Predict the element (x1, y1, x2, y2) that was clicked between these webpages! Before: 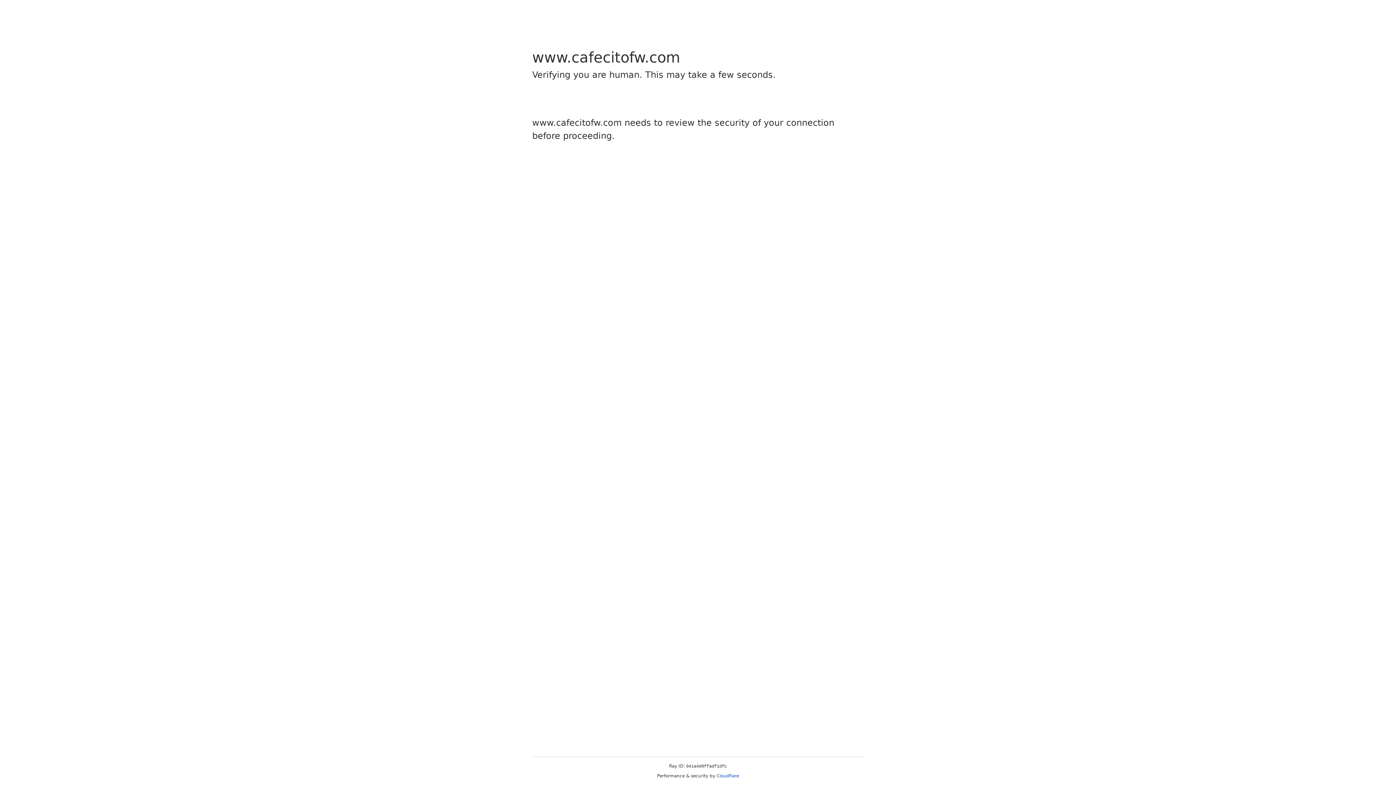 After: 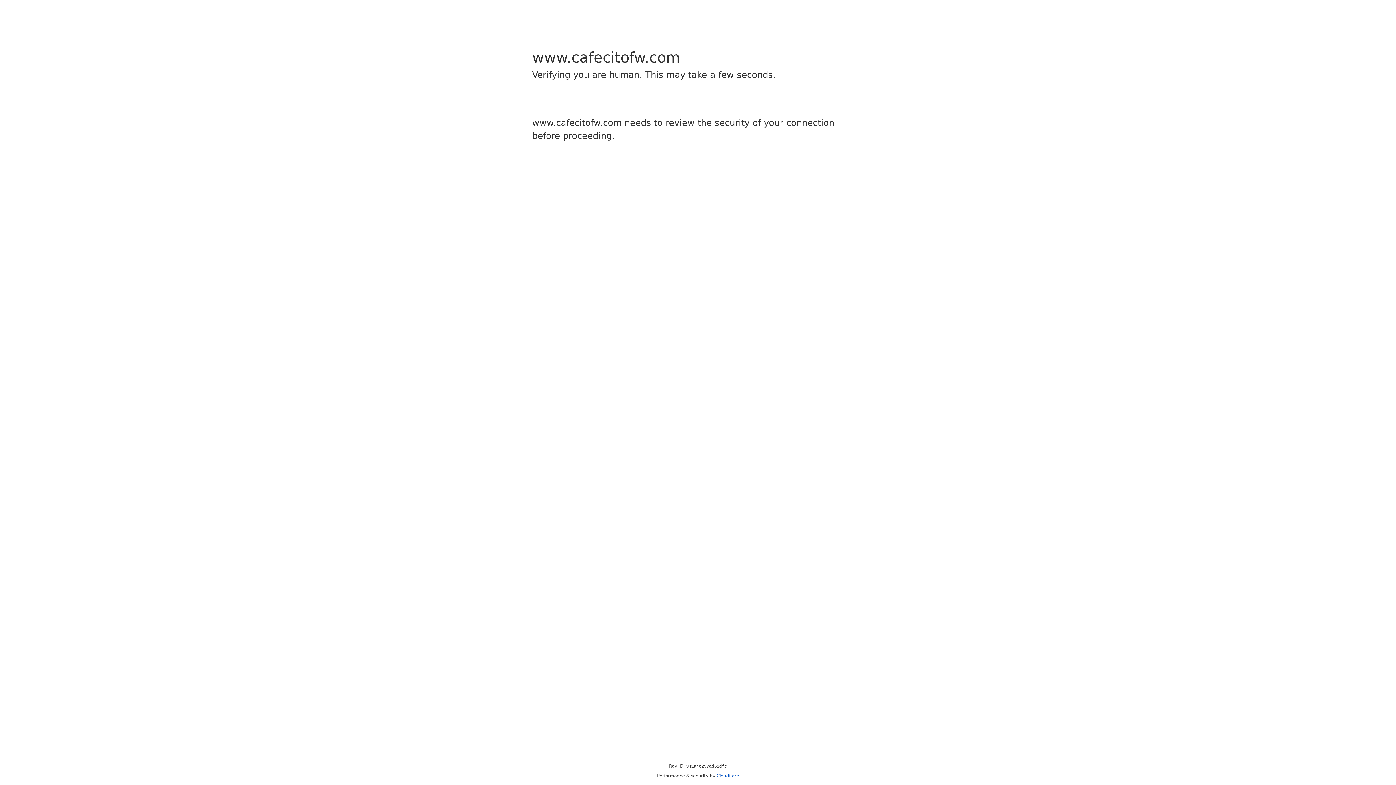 Action: bbox: (716, 773, 739, 778) label: Cloudflare